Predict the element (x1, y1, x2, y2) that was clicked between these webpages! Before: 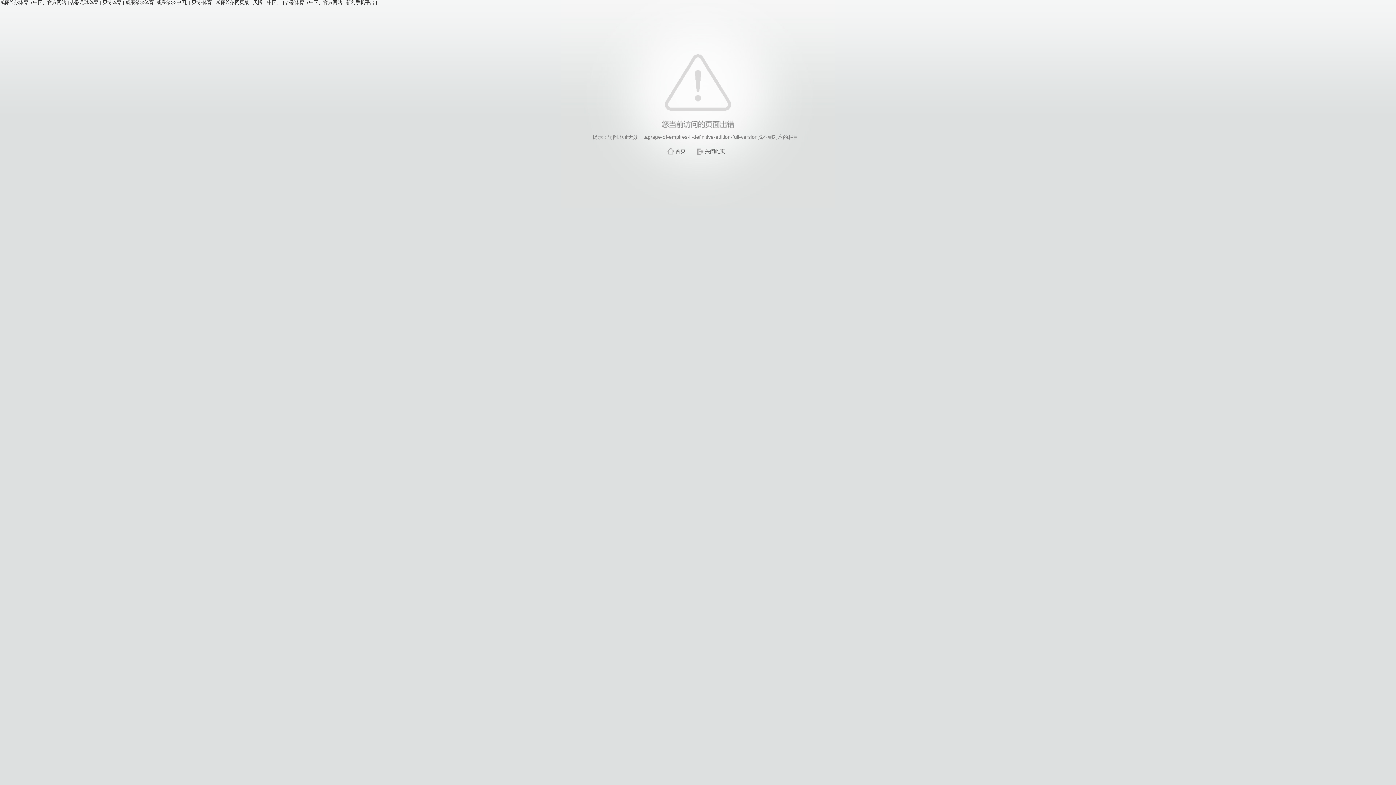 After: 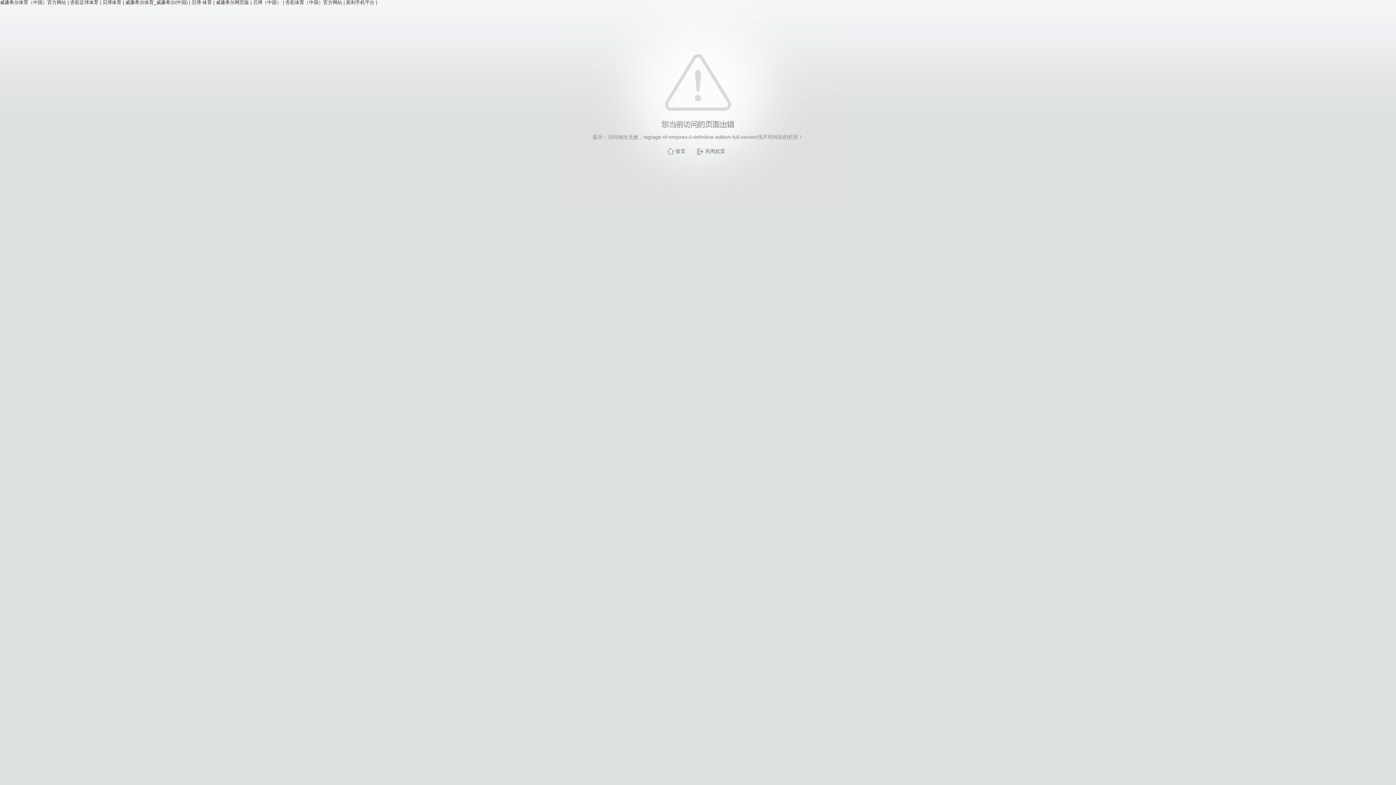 Action: label: 关闭此页 bbox: (705, 148, 725, 154)